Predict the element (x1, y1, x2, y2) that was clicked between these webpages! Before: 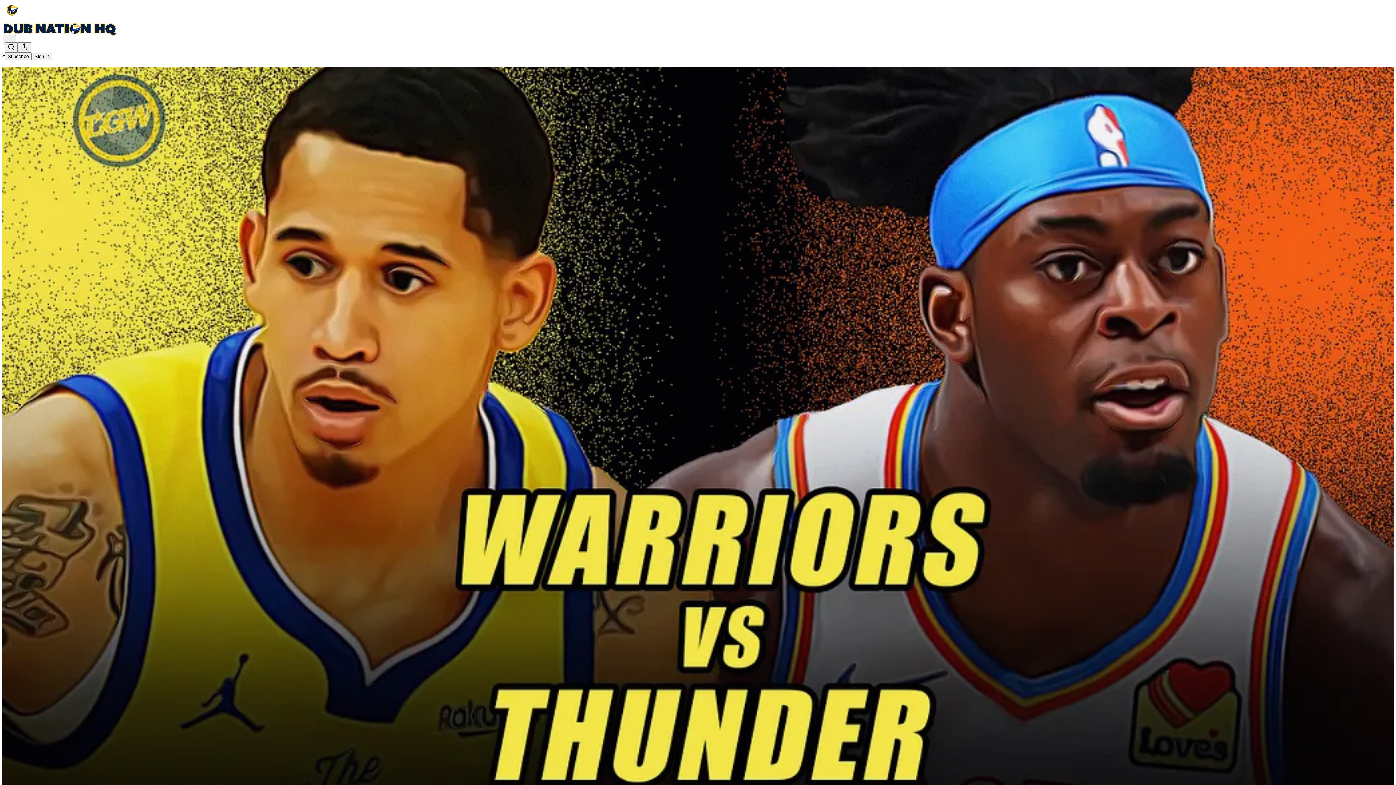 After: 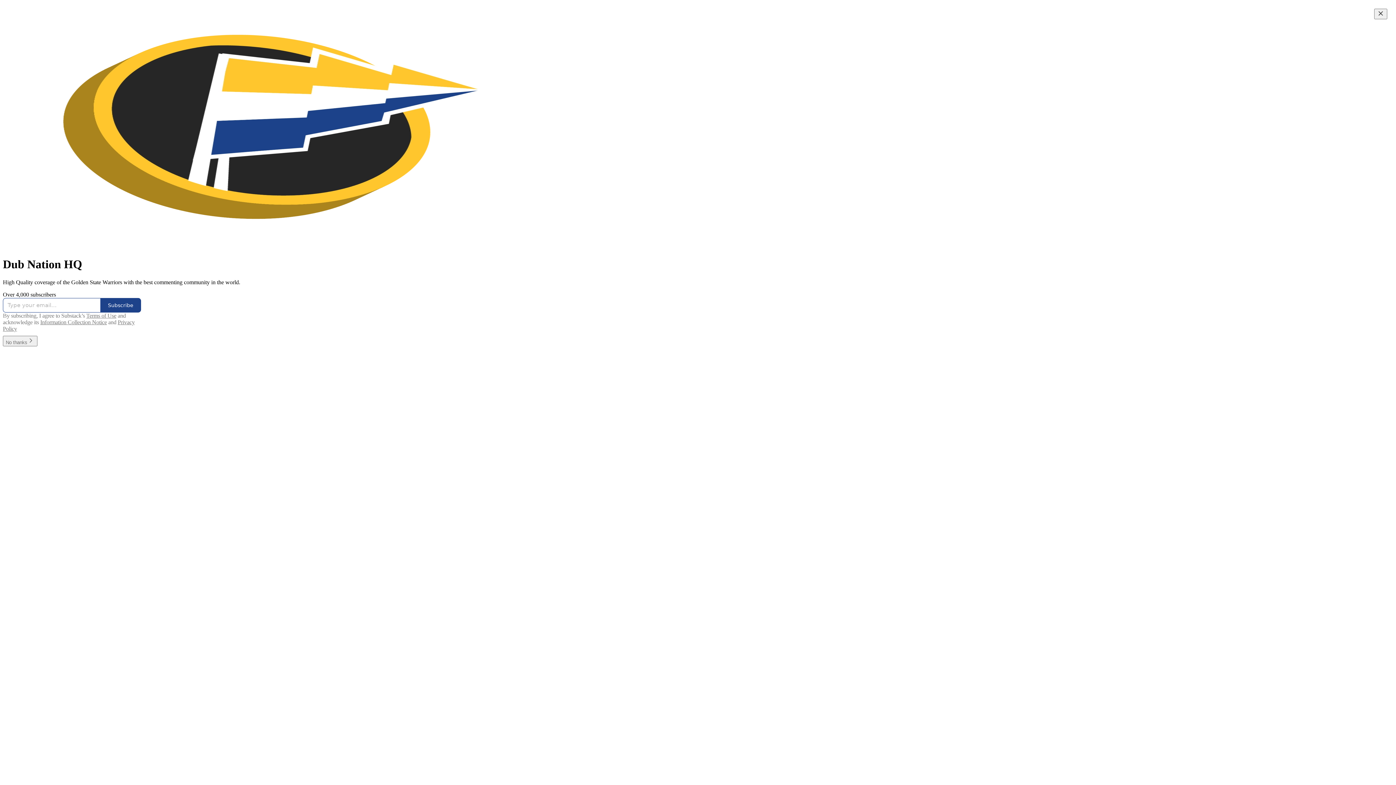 Action: bbox: (4, 2, 1399, 17)